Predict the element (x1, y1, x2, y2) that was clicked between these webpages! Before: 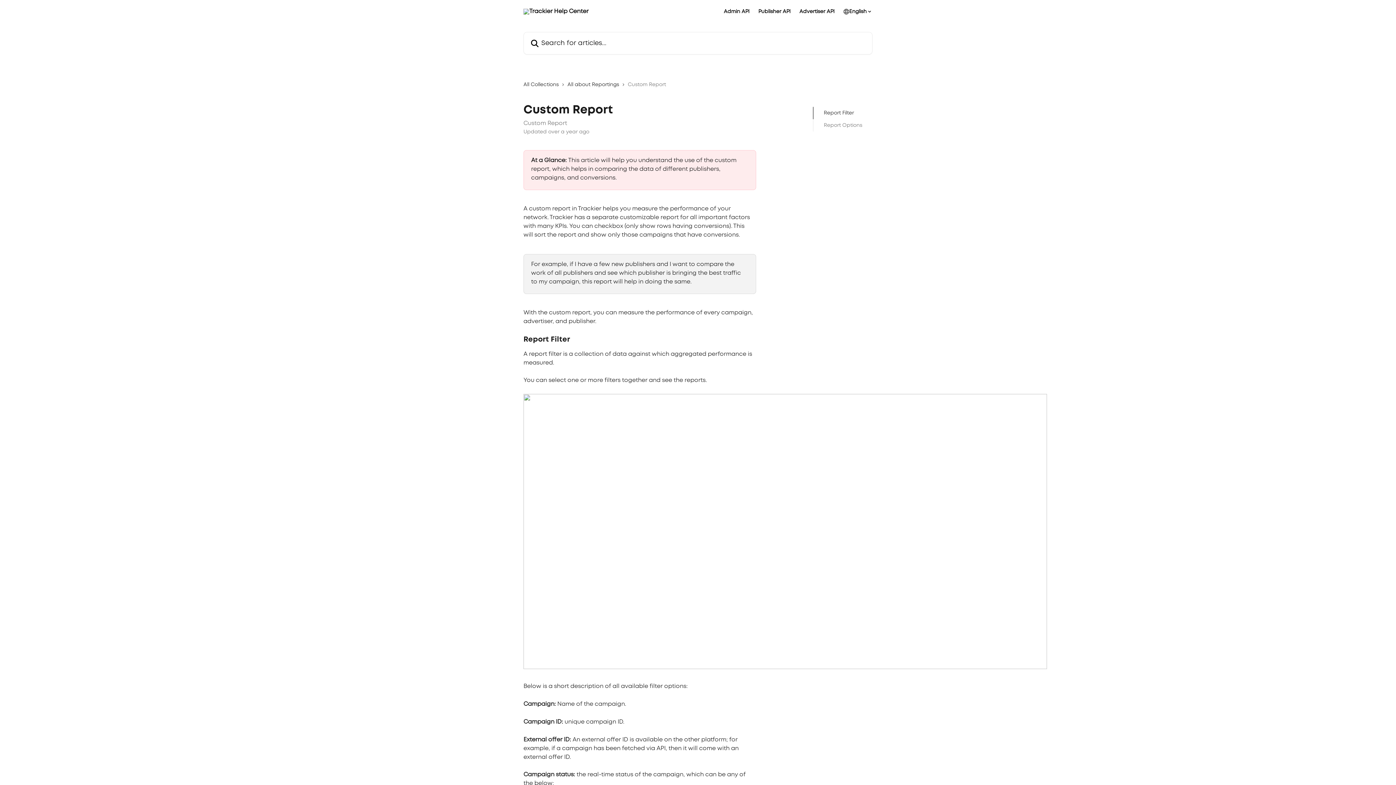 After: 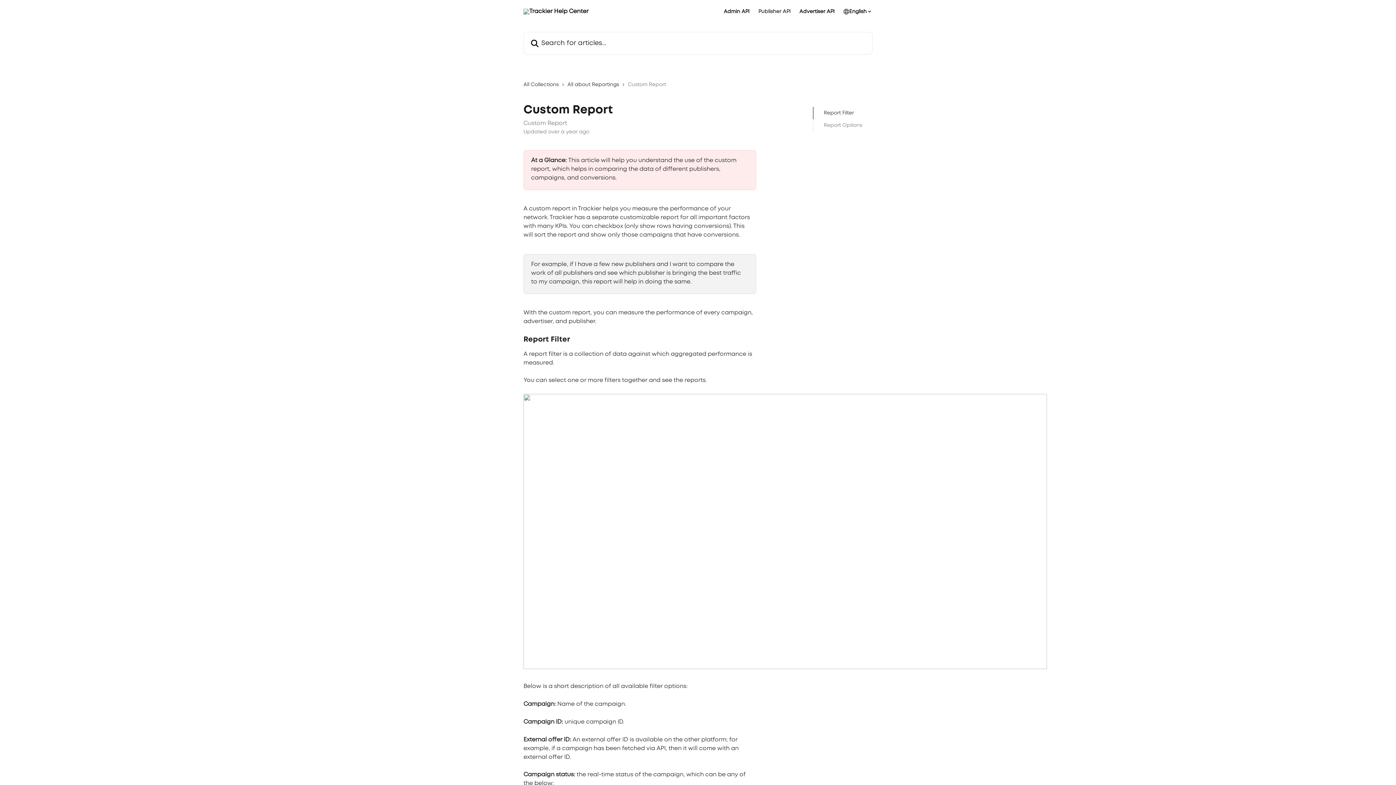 Action: bbox: (758, 9, 790, 14) label: Publisher API